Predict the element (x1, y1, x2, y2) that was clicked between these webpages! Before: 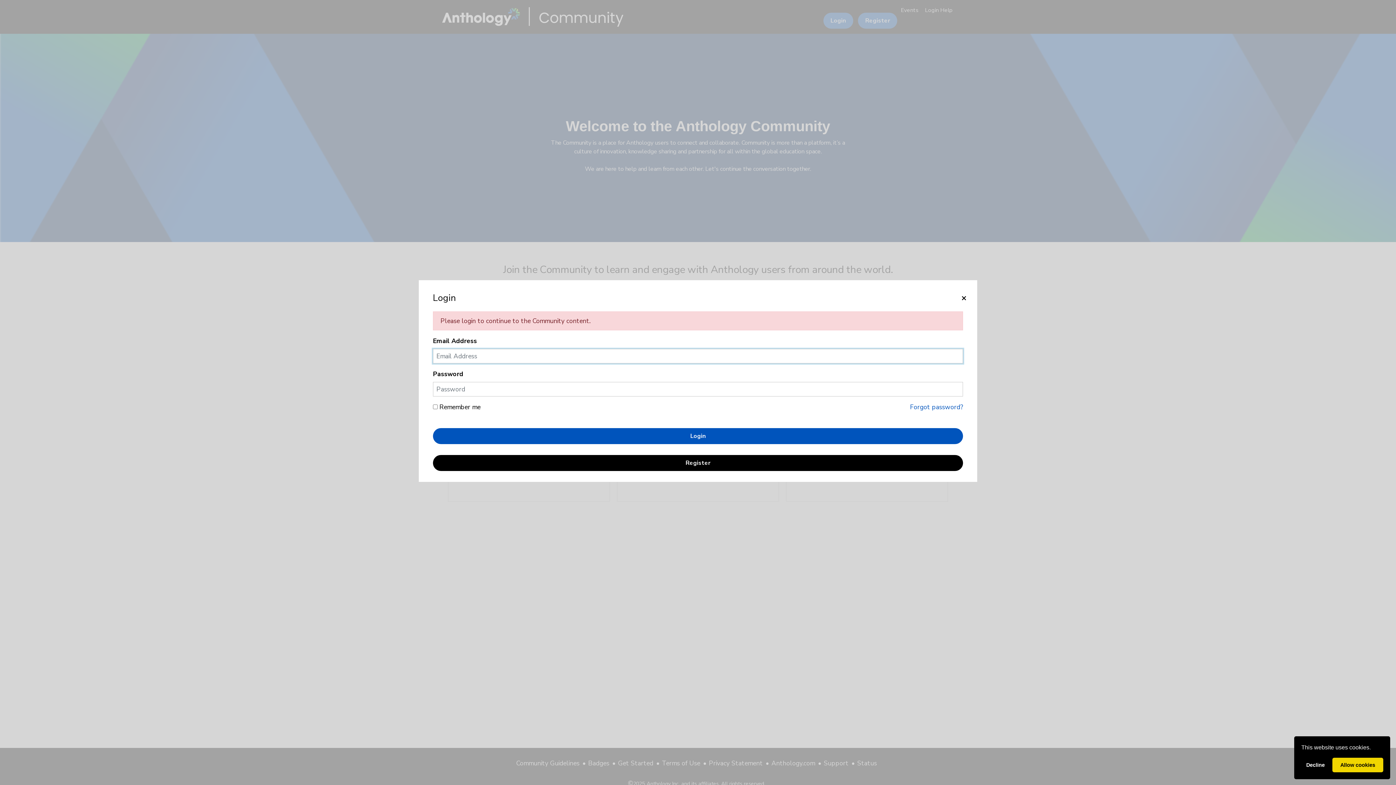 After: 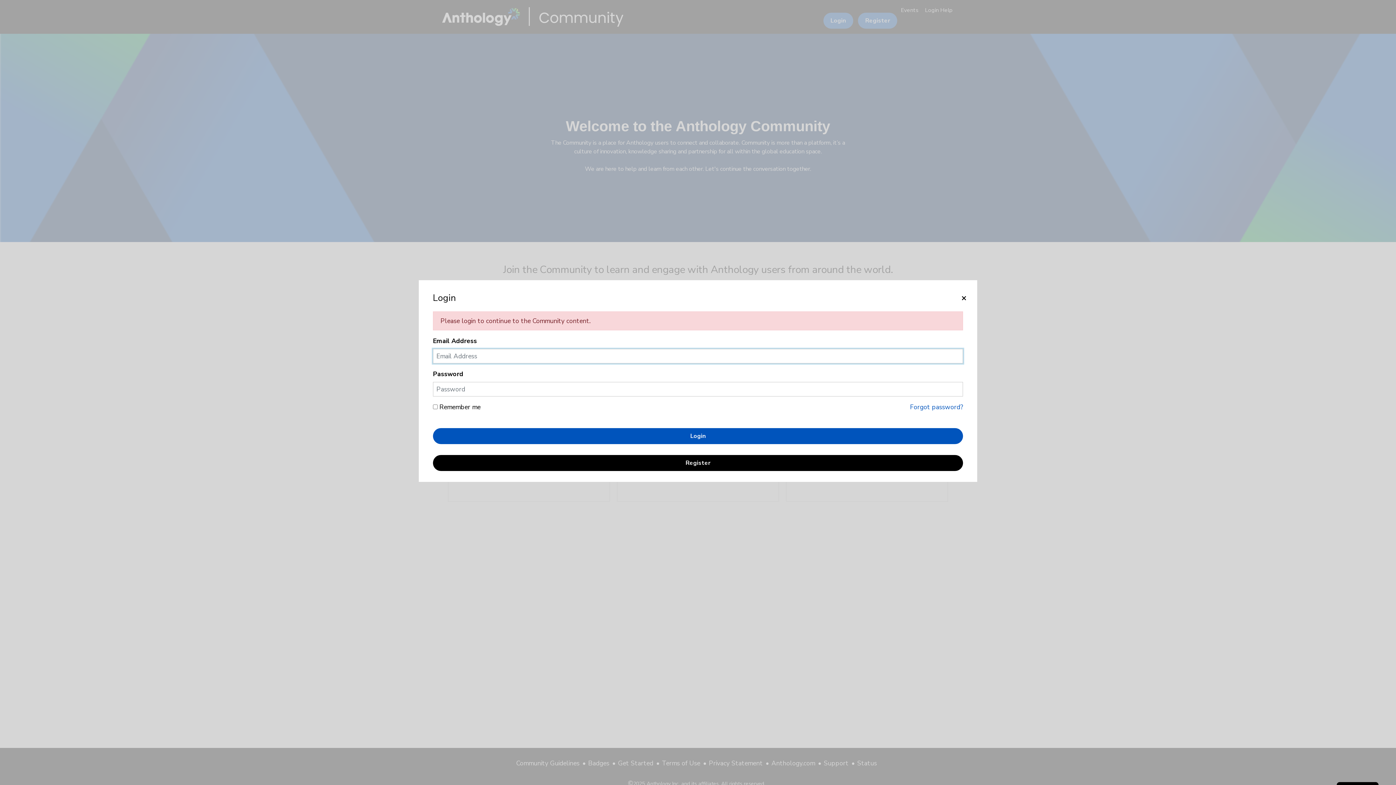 Action: label: allow cookies bbox: (1332, 758, 1383, 772)